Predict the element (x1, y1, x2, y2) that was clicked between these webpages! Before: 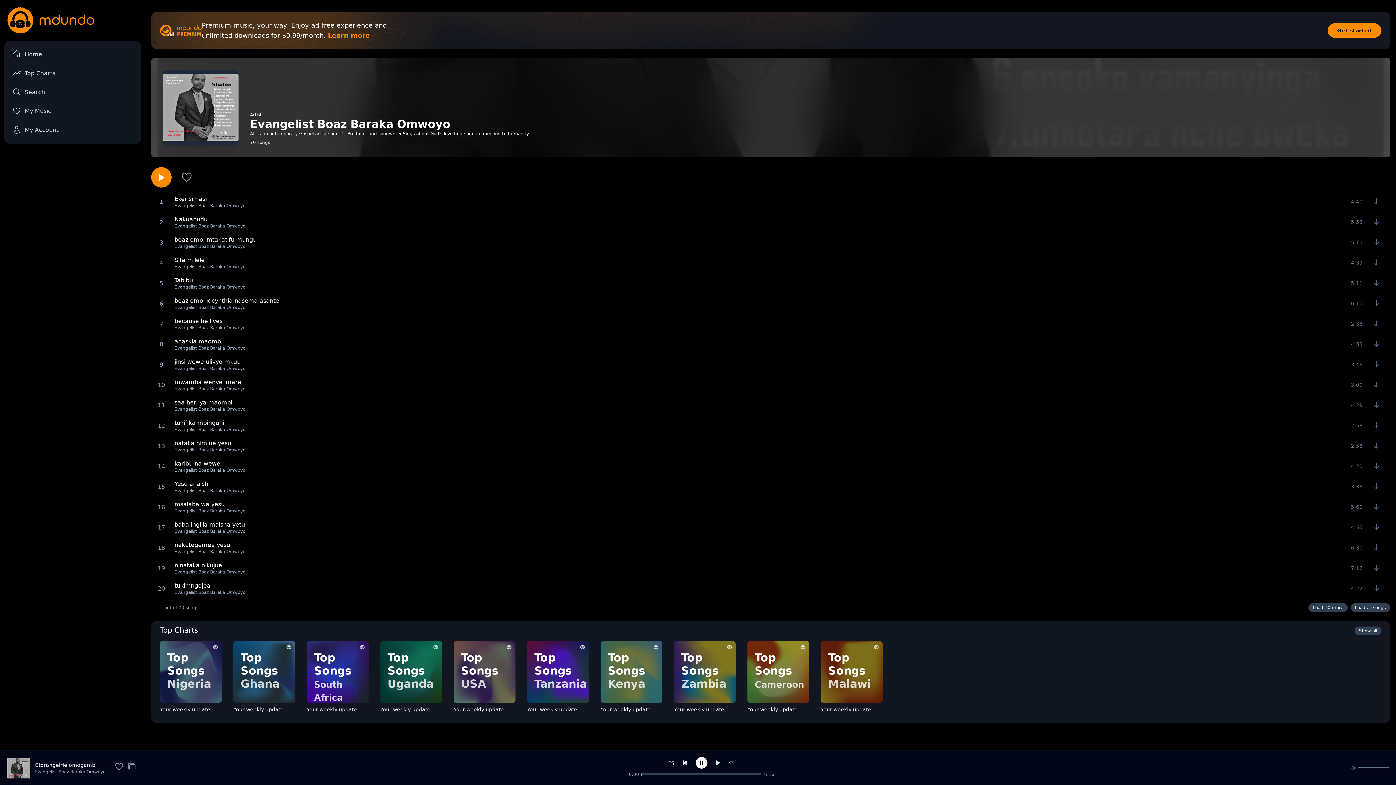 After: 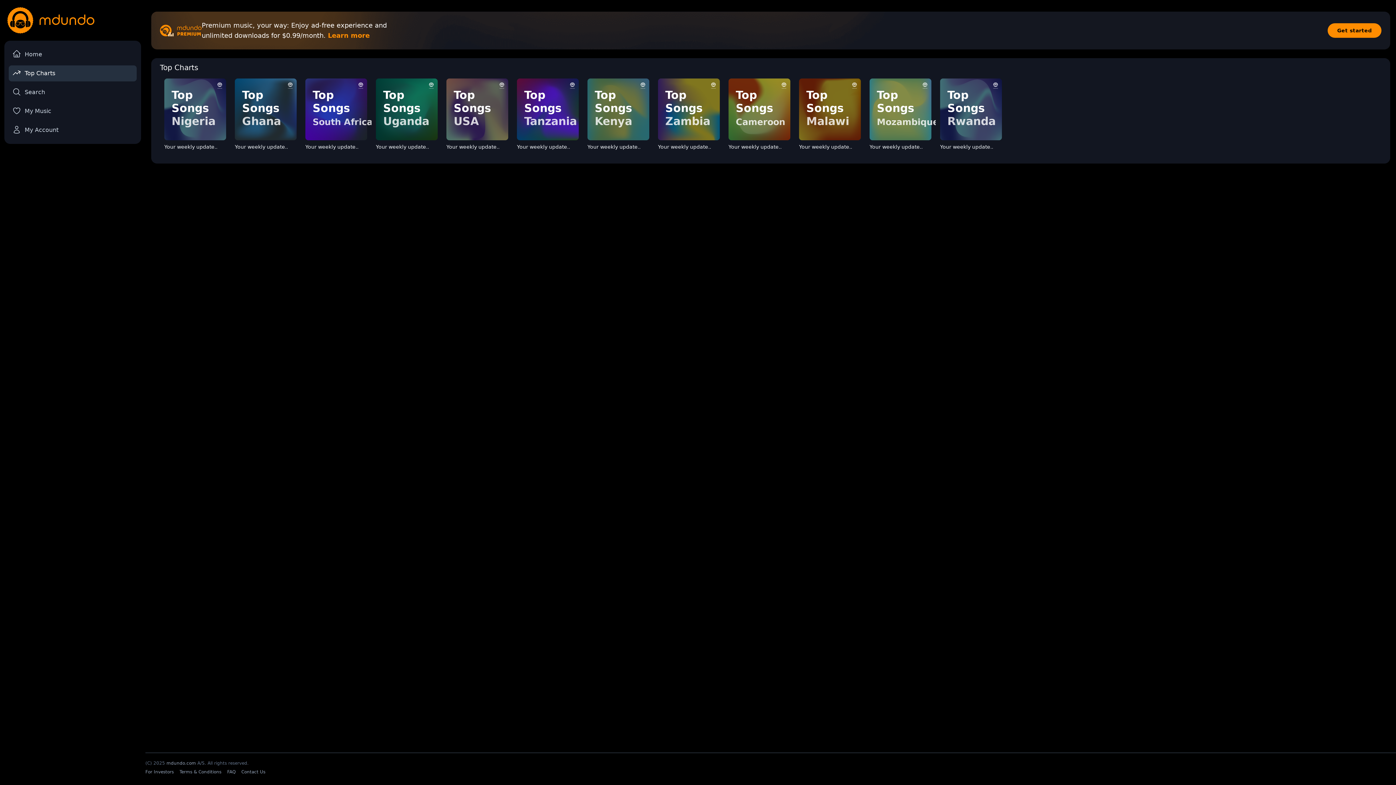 Action: label: Top Charts bbox: (160, 625, 1354, 635)